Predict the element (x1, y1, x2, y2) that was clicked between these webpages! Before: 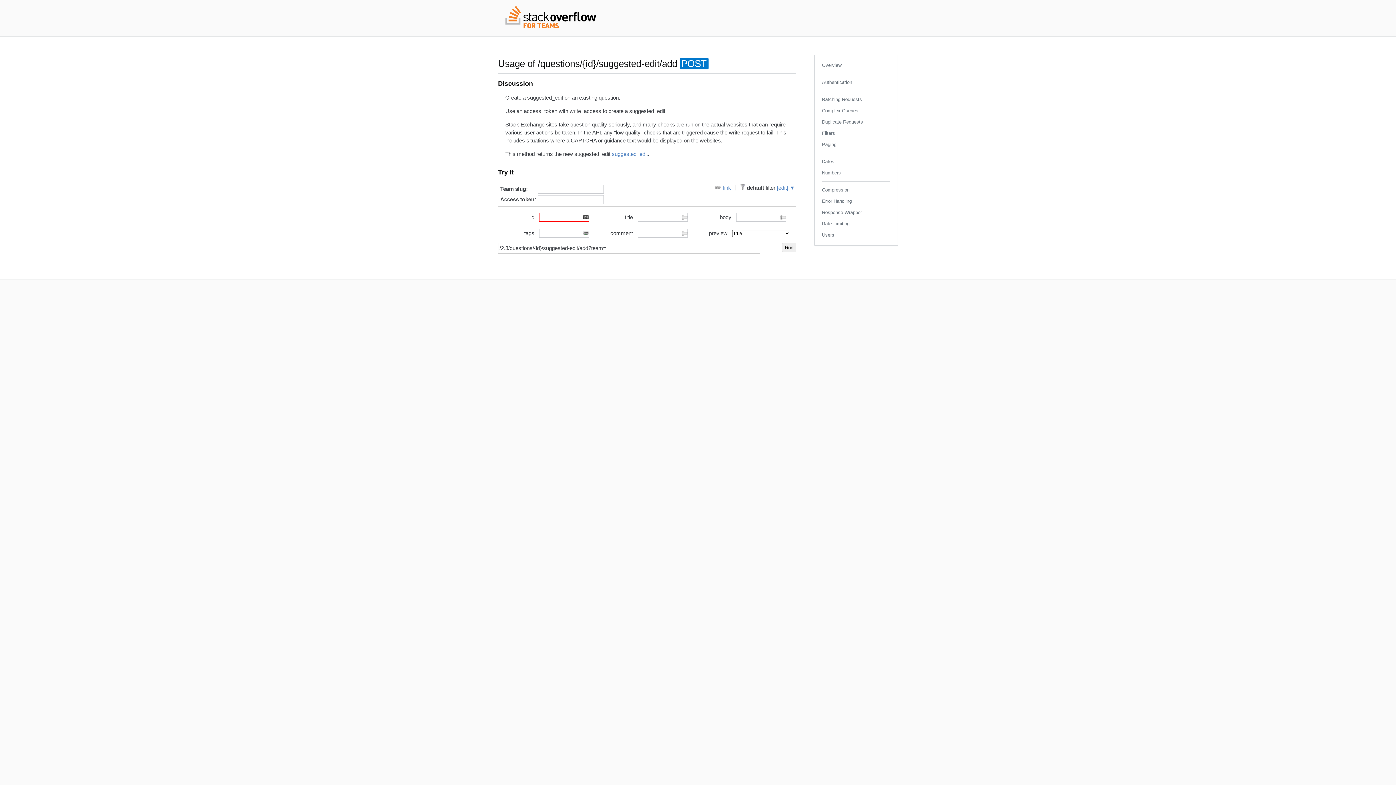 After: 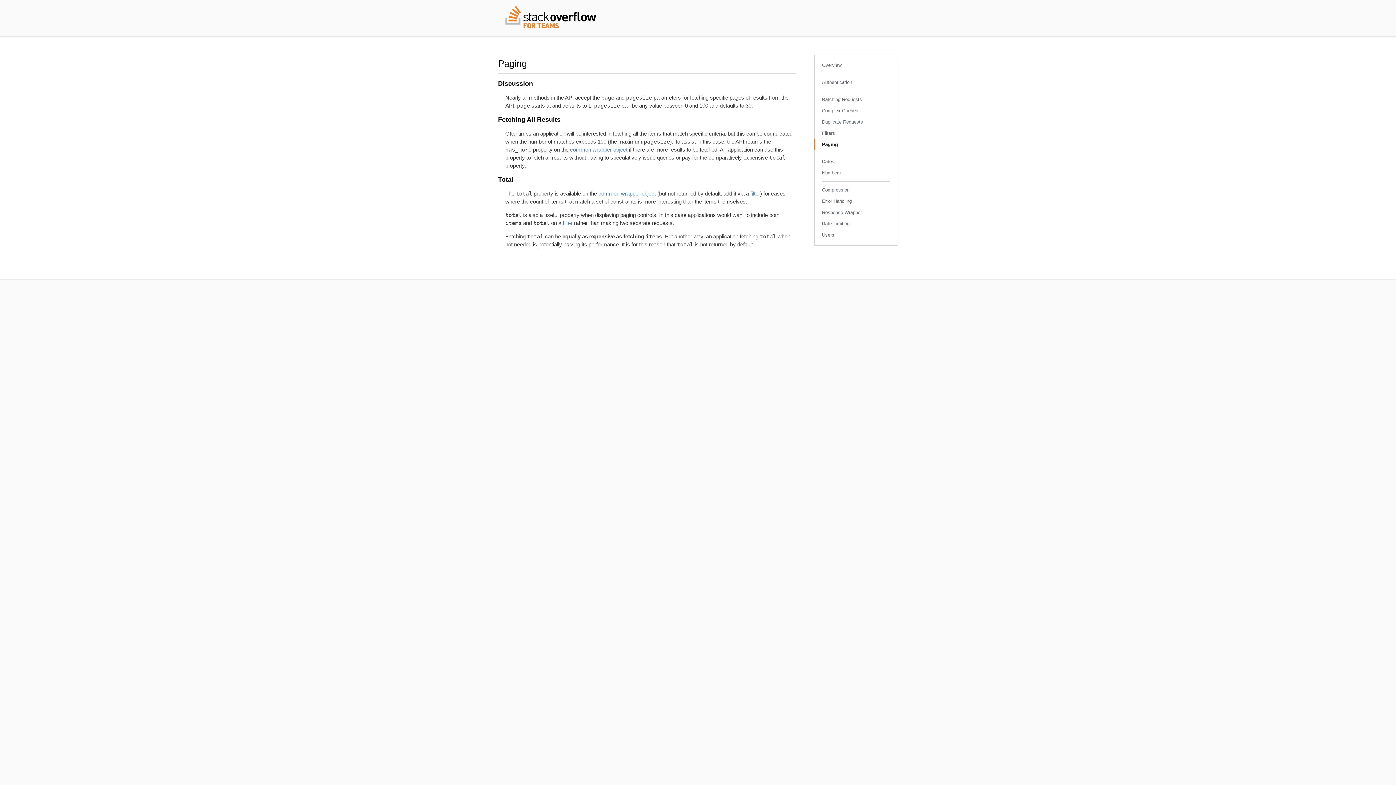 Action: label: Paging bbox: (822, 141, 836, 147)